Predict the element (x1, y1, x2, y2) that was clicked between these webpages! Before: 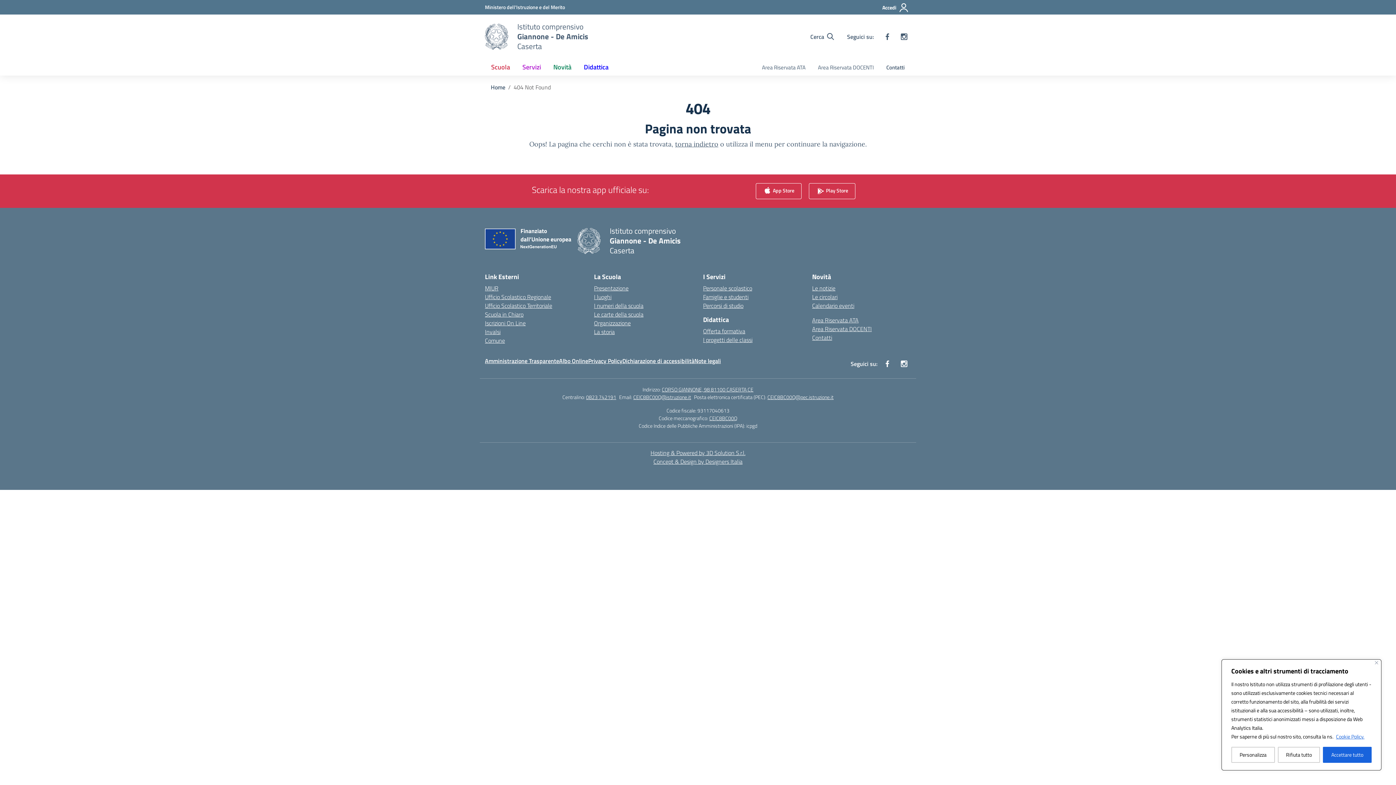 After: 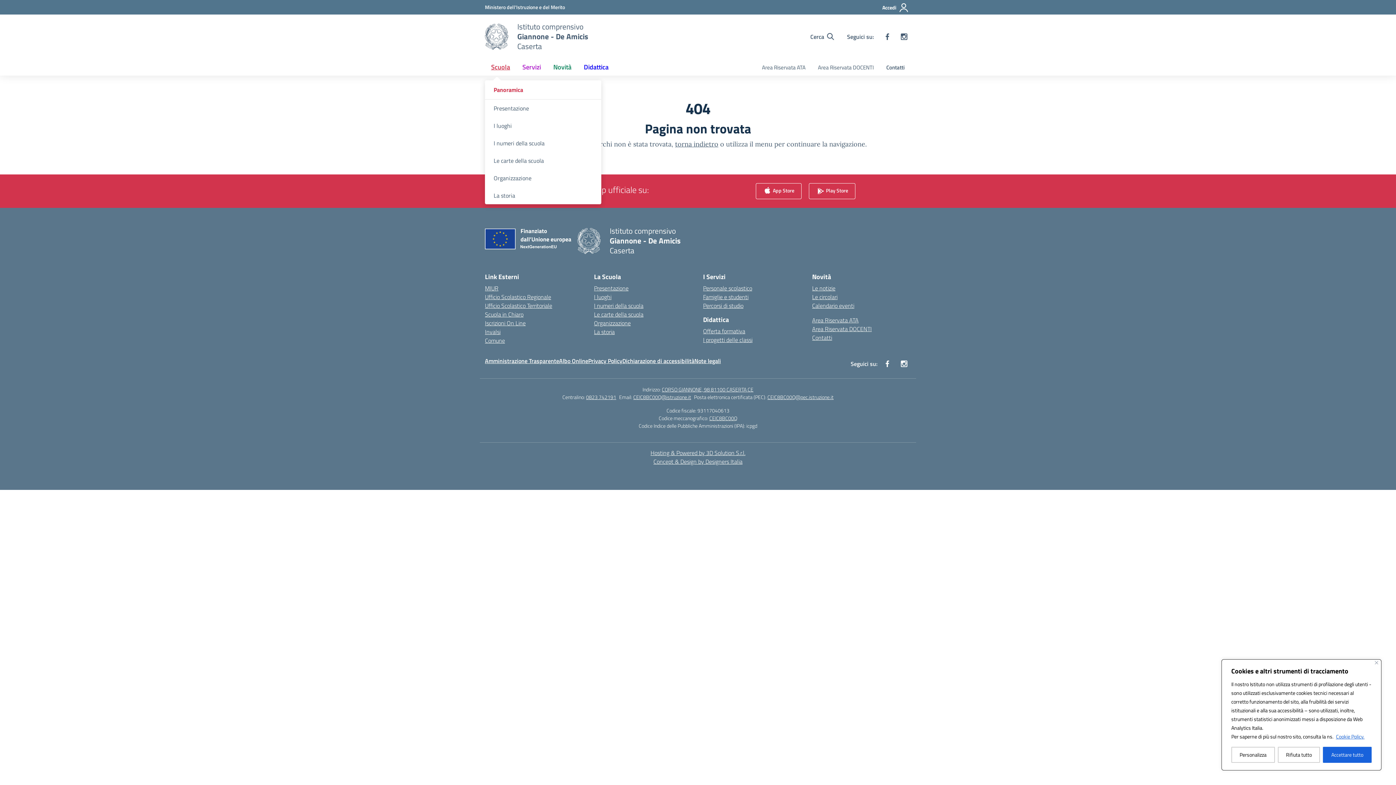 Action: label: Scuola bbox: (485, 58, 516, 75)